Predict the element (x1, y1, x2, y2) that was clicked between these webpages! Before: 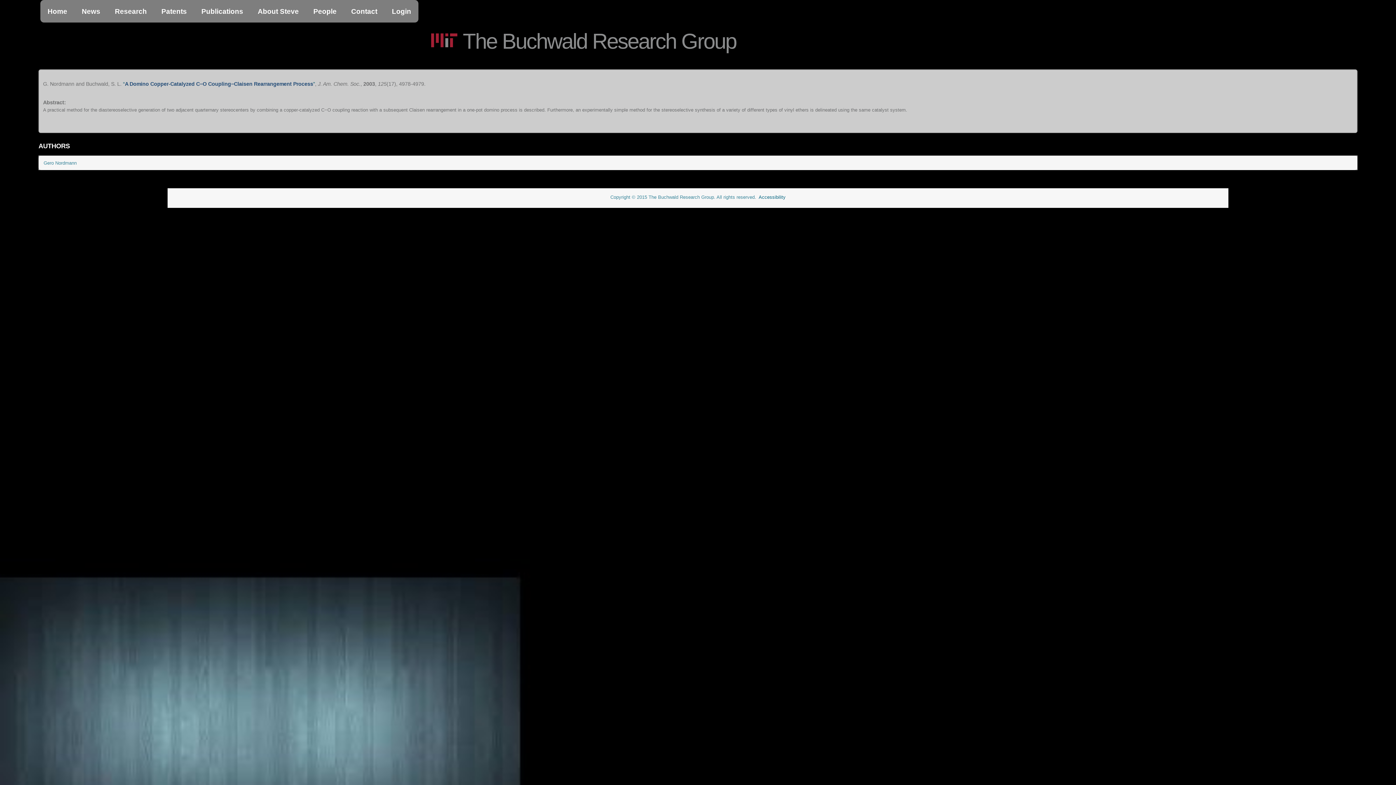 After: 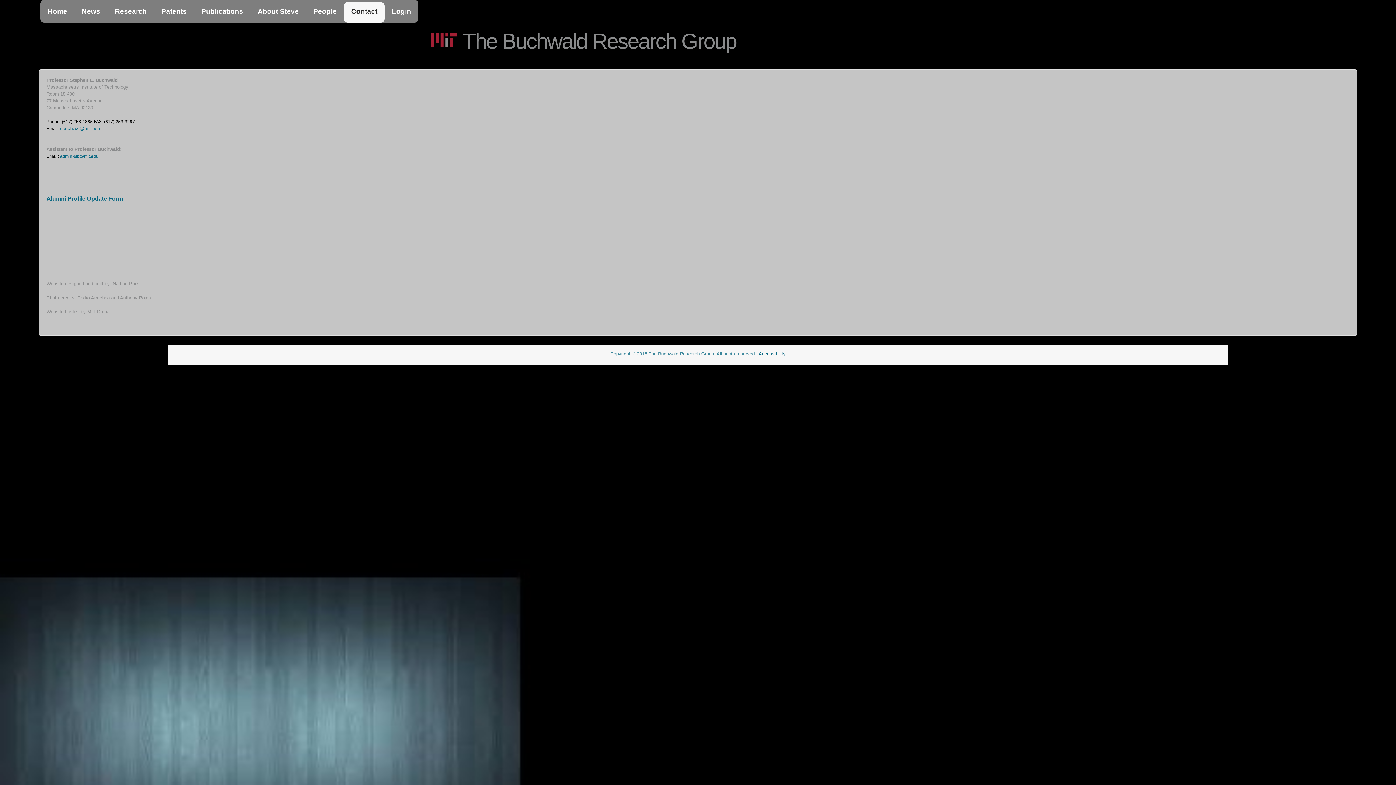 Action: label: Contact bbox: (344, 2, 384, 22)